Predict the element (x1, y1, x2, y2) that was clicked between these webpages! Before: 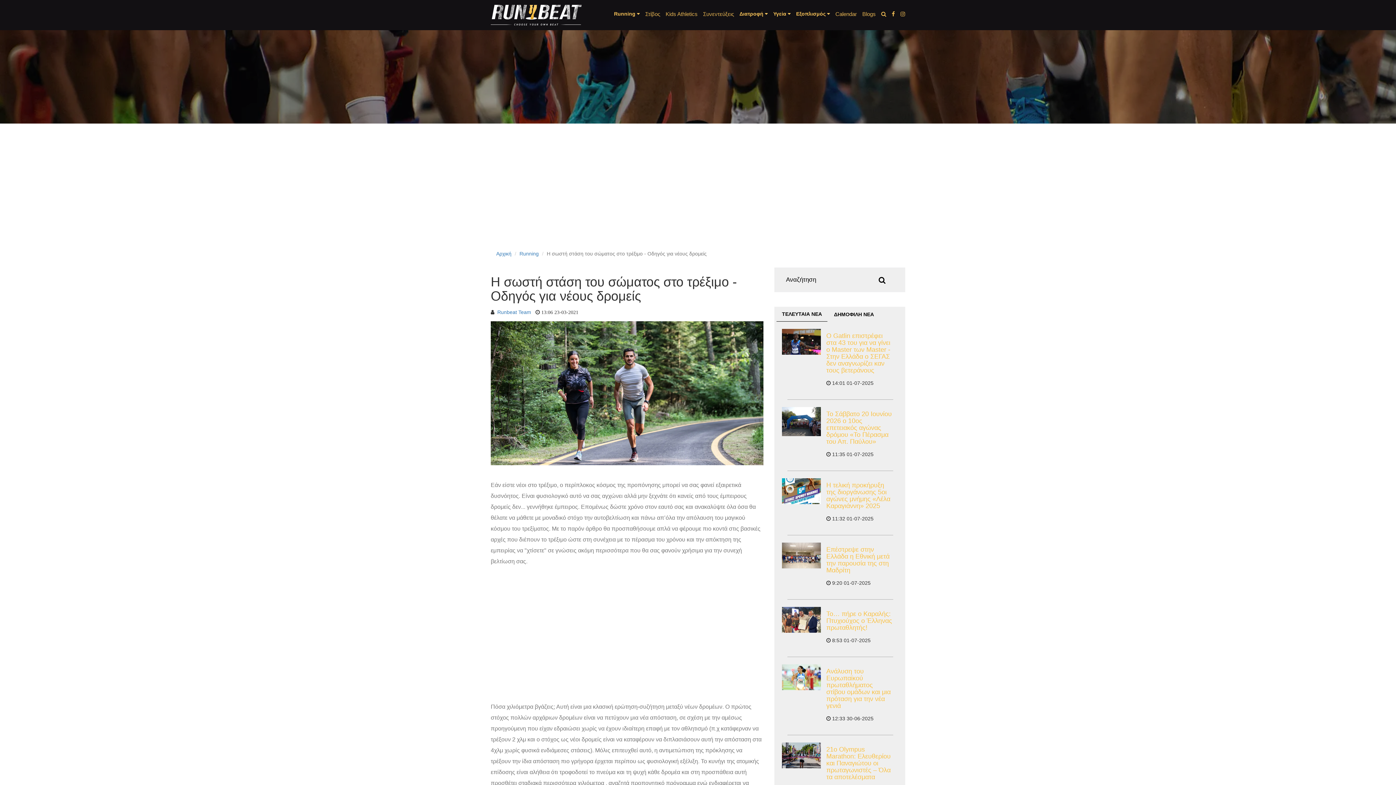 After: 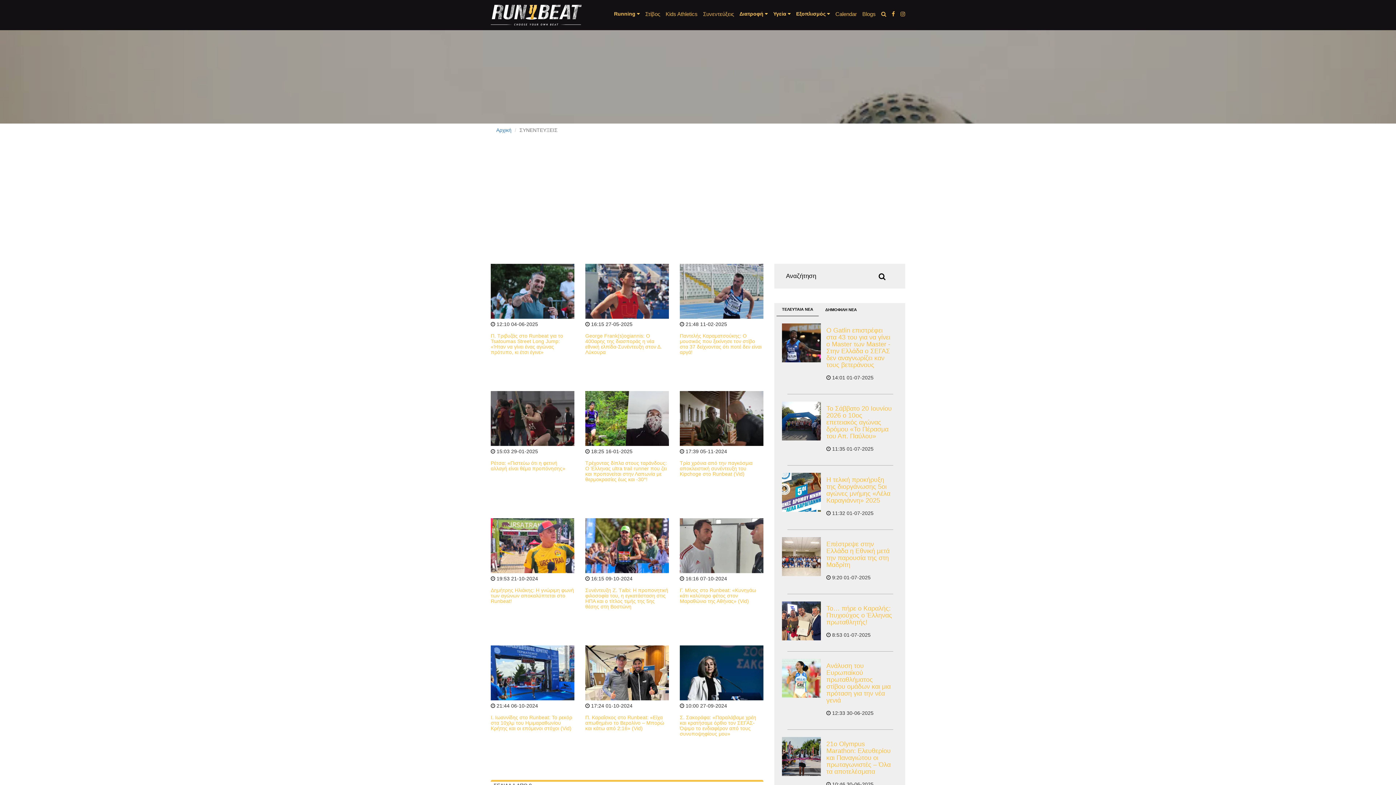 Action: label: Συνεντεύξεις bbox: (703, 4, 734, 24)